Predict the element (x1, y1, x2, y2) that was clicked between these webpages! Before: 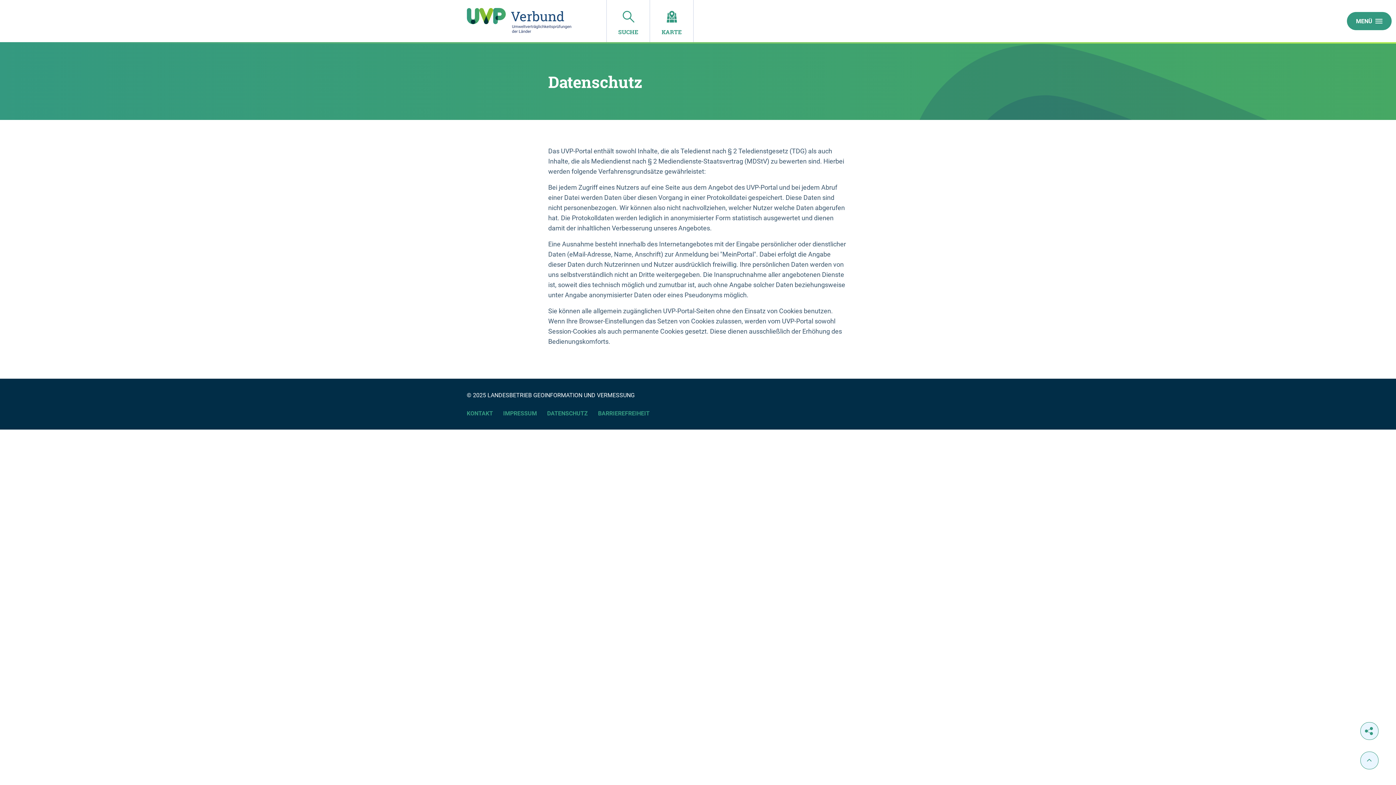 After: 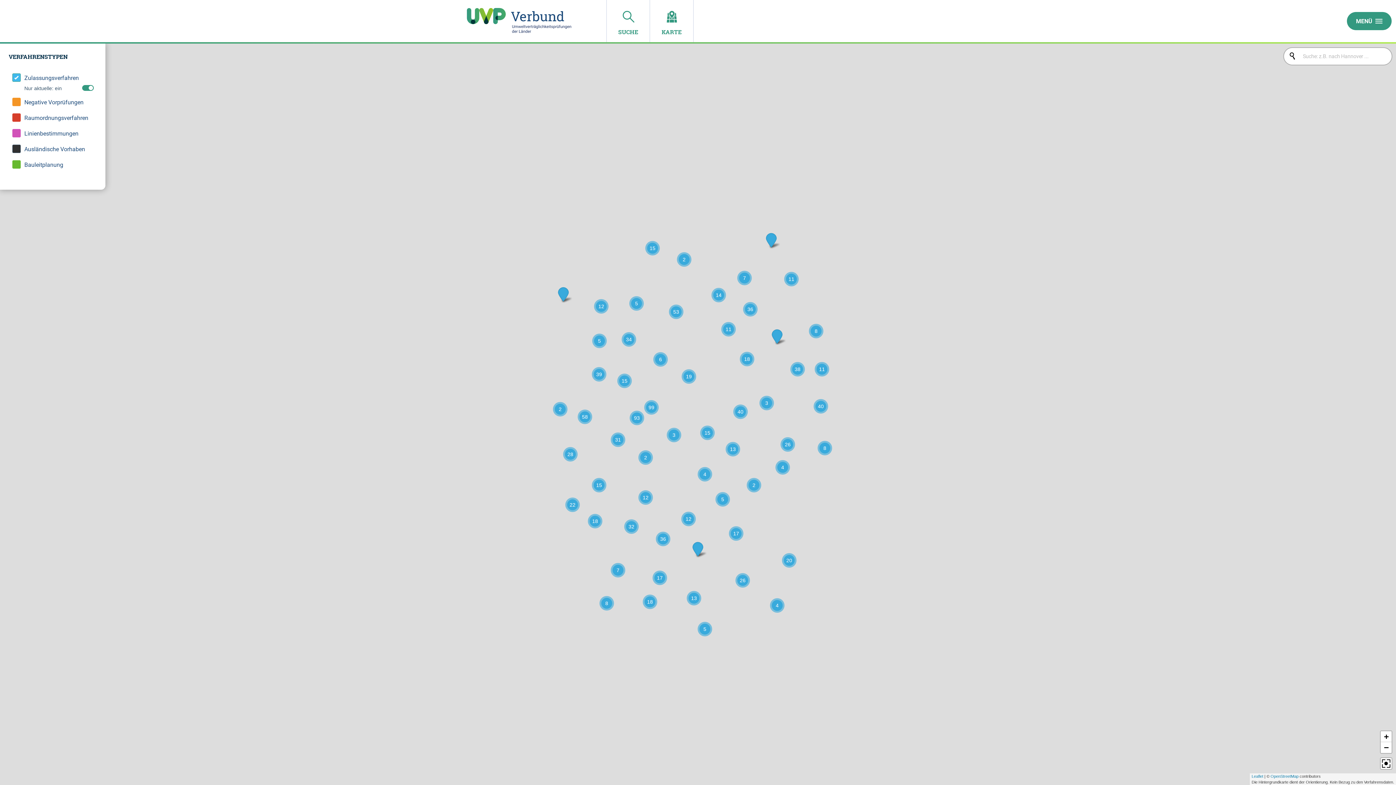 Action: label: KARTE bbox: (650, 0, 693, 42)